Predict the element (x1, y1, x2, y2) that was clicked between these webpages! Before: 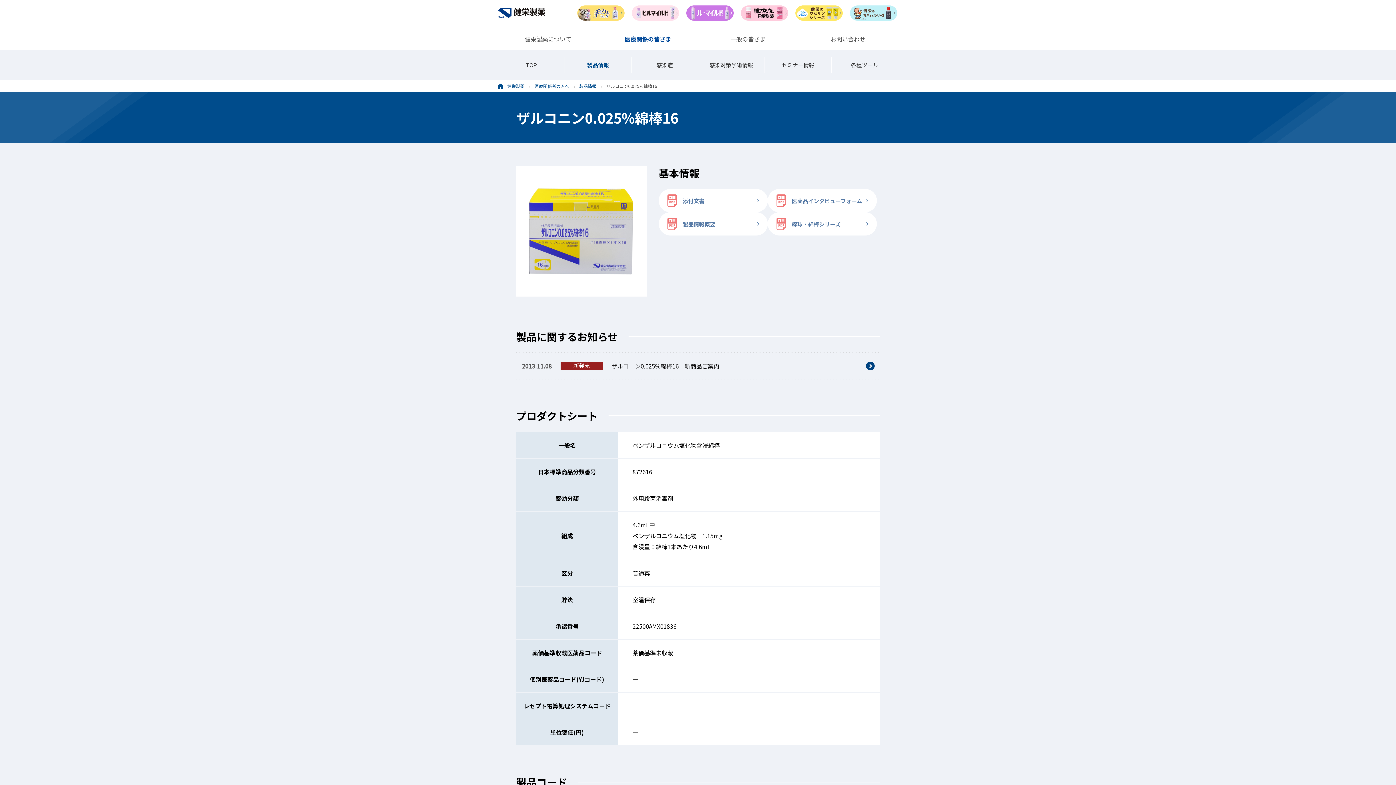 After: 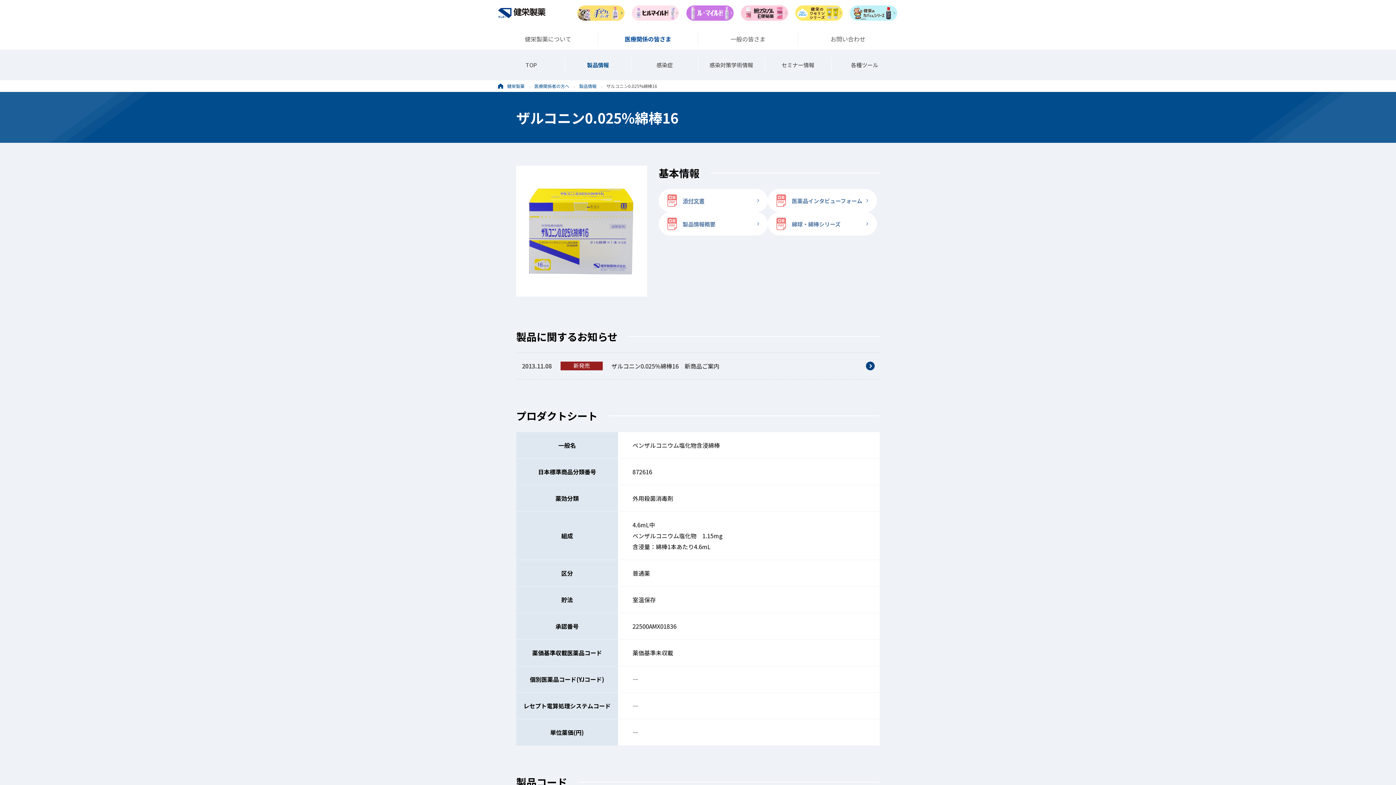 Action: label: 添付文書 bbox: (658, 189, 768, 212)